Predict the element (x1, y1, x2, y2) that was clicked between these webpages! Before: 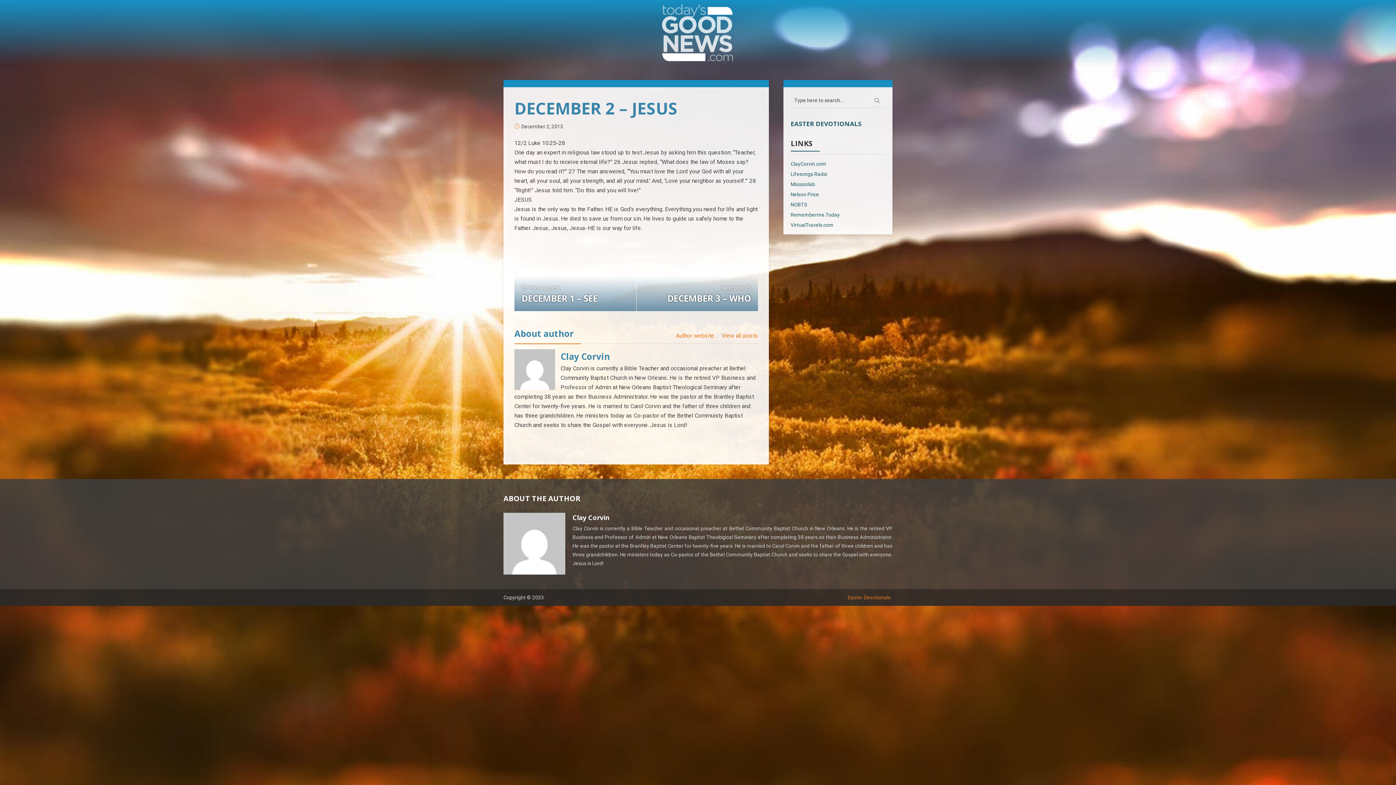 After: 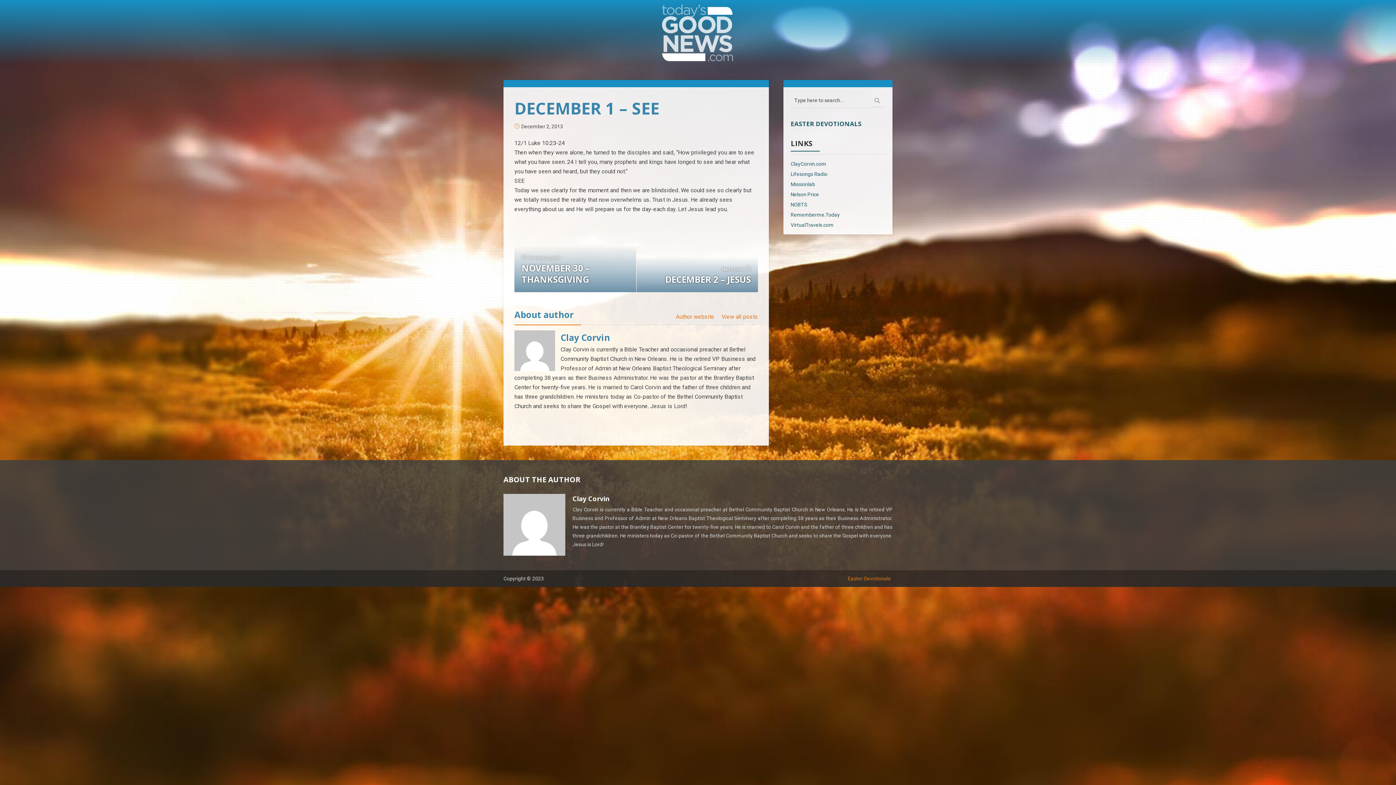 Action: bbox: (514, 247, 636, 311) label: Previous post
DECEMBER 1 – SEE